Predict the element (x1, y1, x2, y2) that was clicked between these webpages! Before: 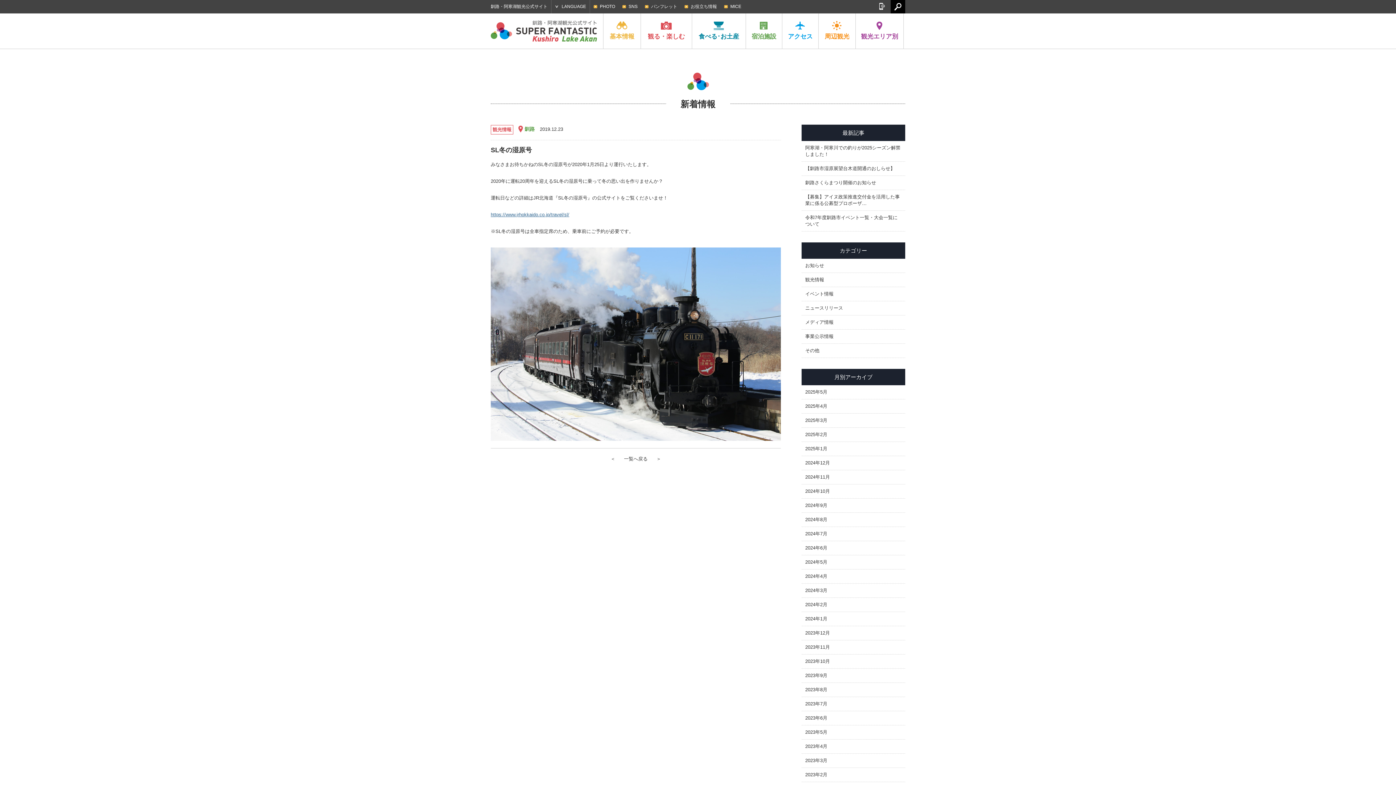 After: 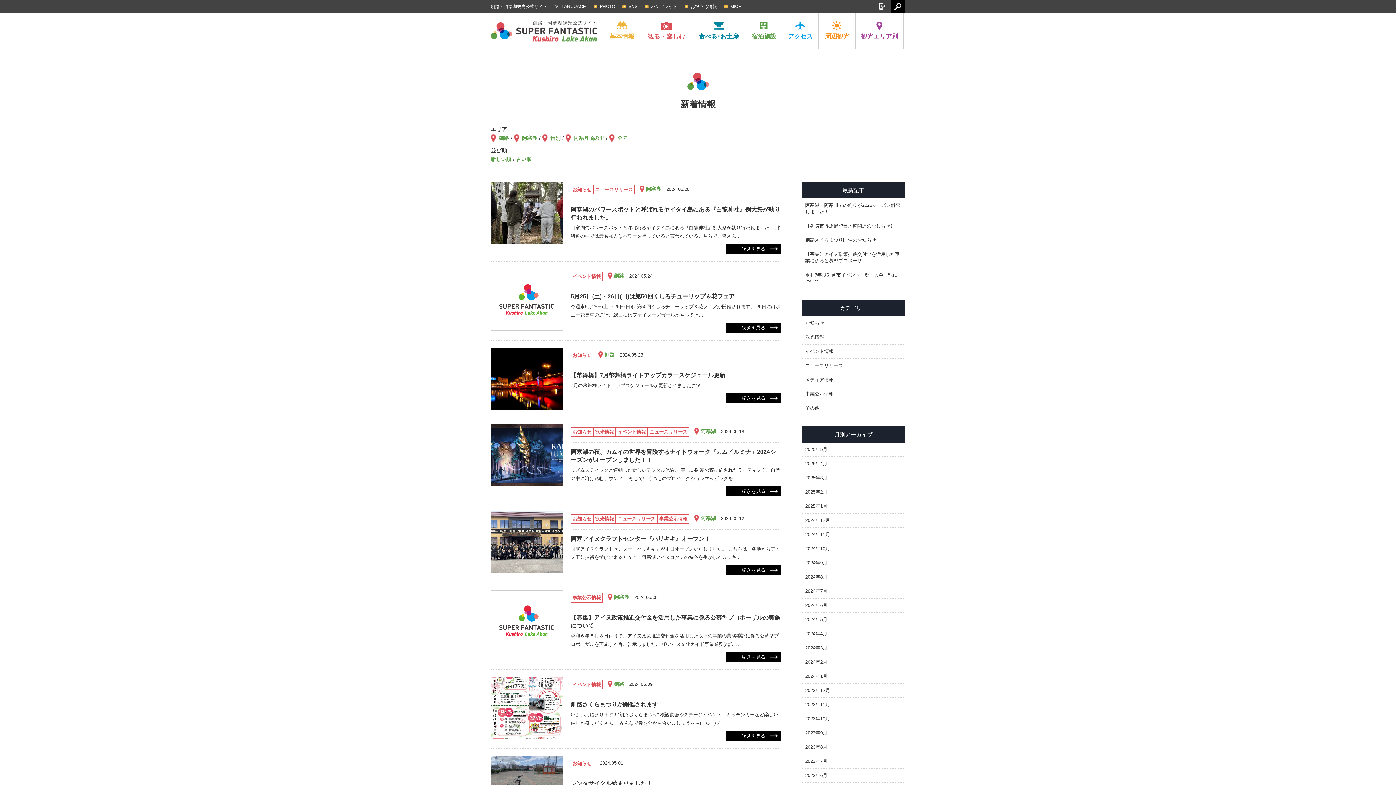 Action: label: 2024年5月 bbox: (801, 555, 905, 569)